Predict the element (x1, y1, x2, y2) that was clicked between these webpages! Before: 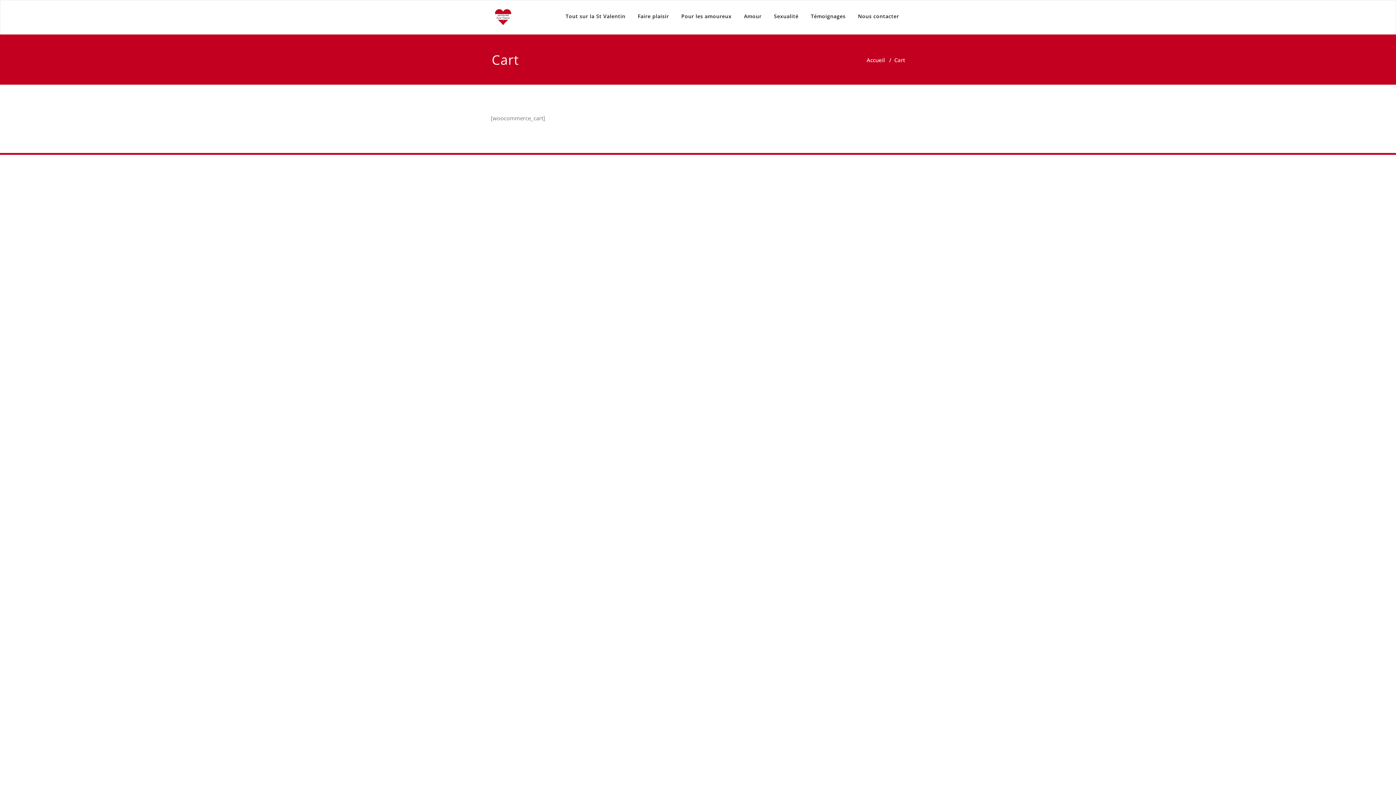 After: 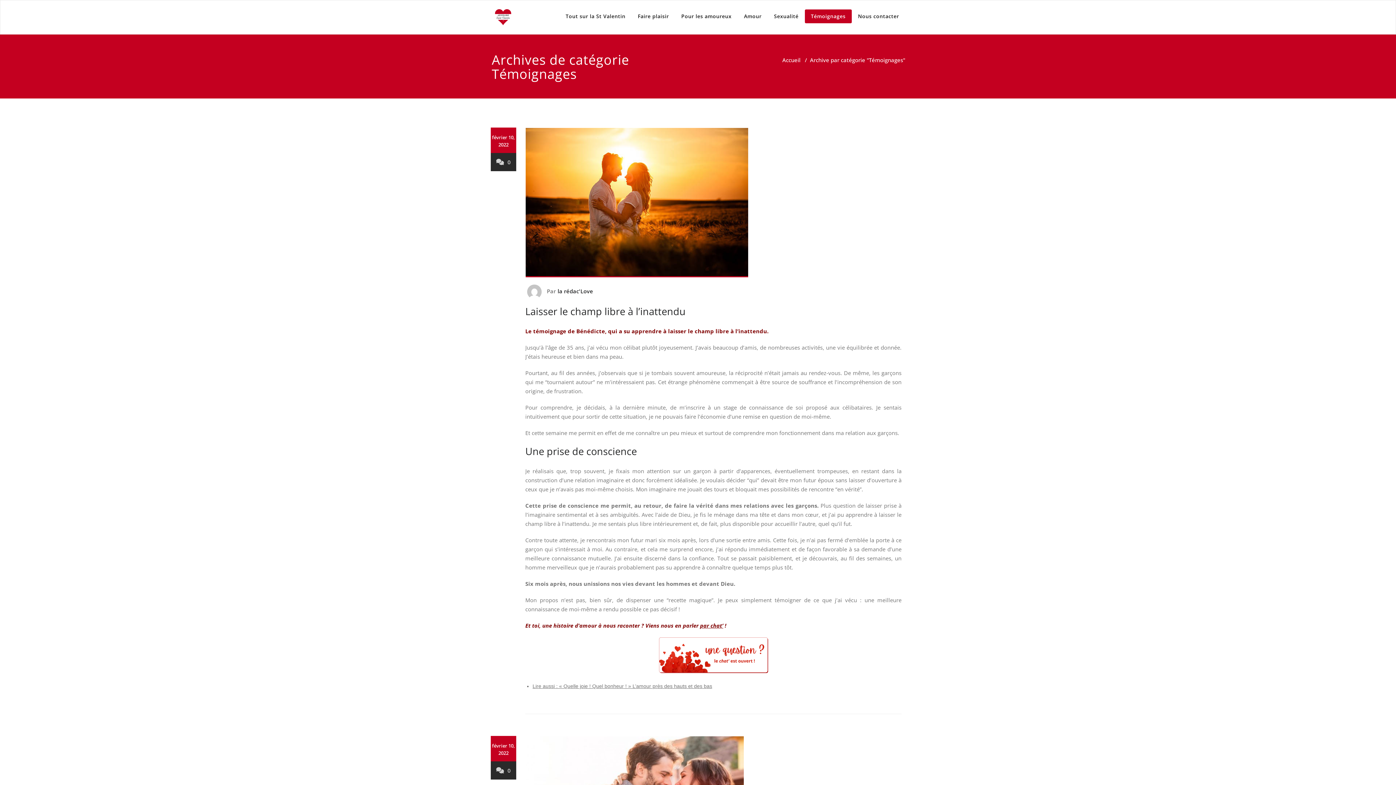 Action: bbox: (804, 9, 852, 23) label: Témoignages